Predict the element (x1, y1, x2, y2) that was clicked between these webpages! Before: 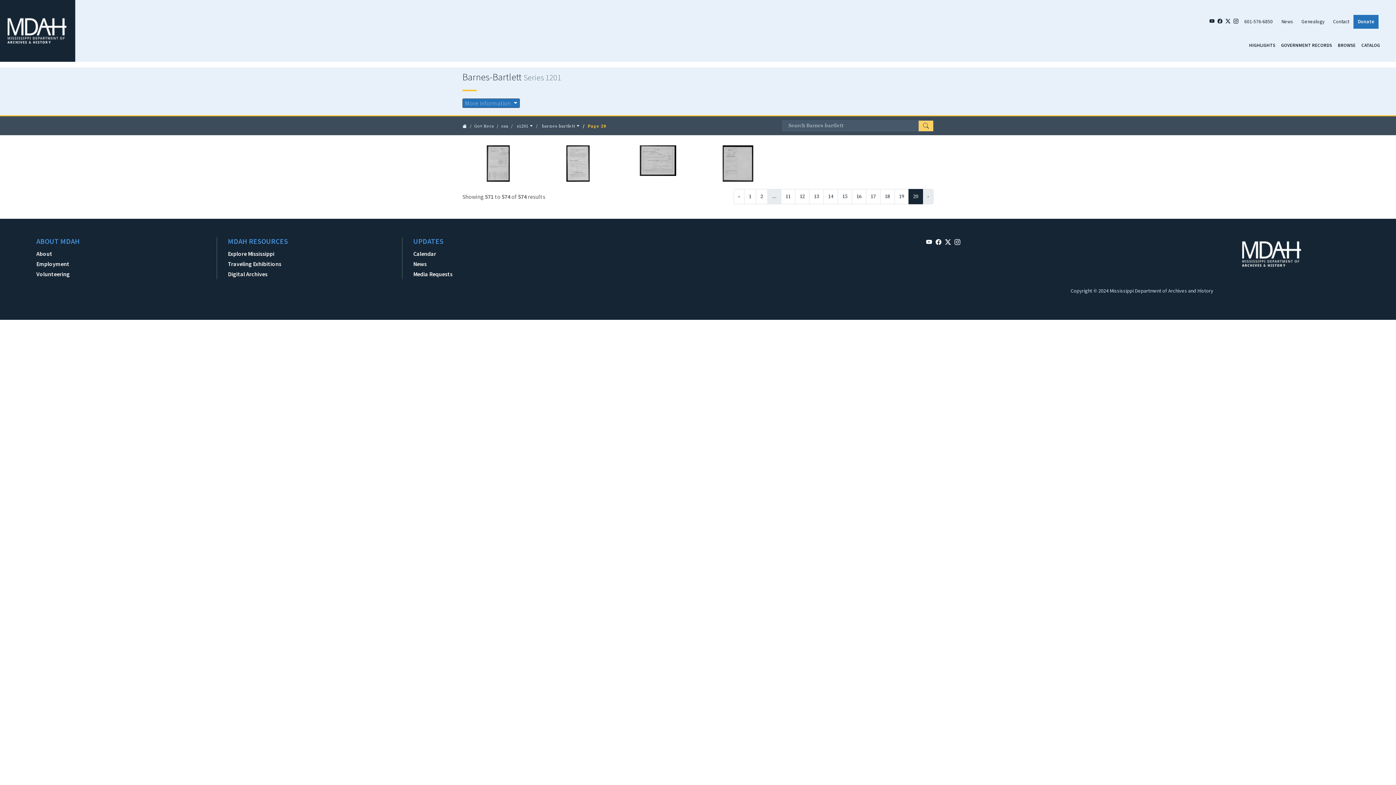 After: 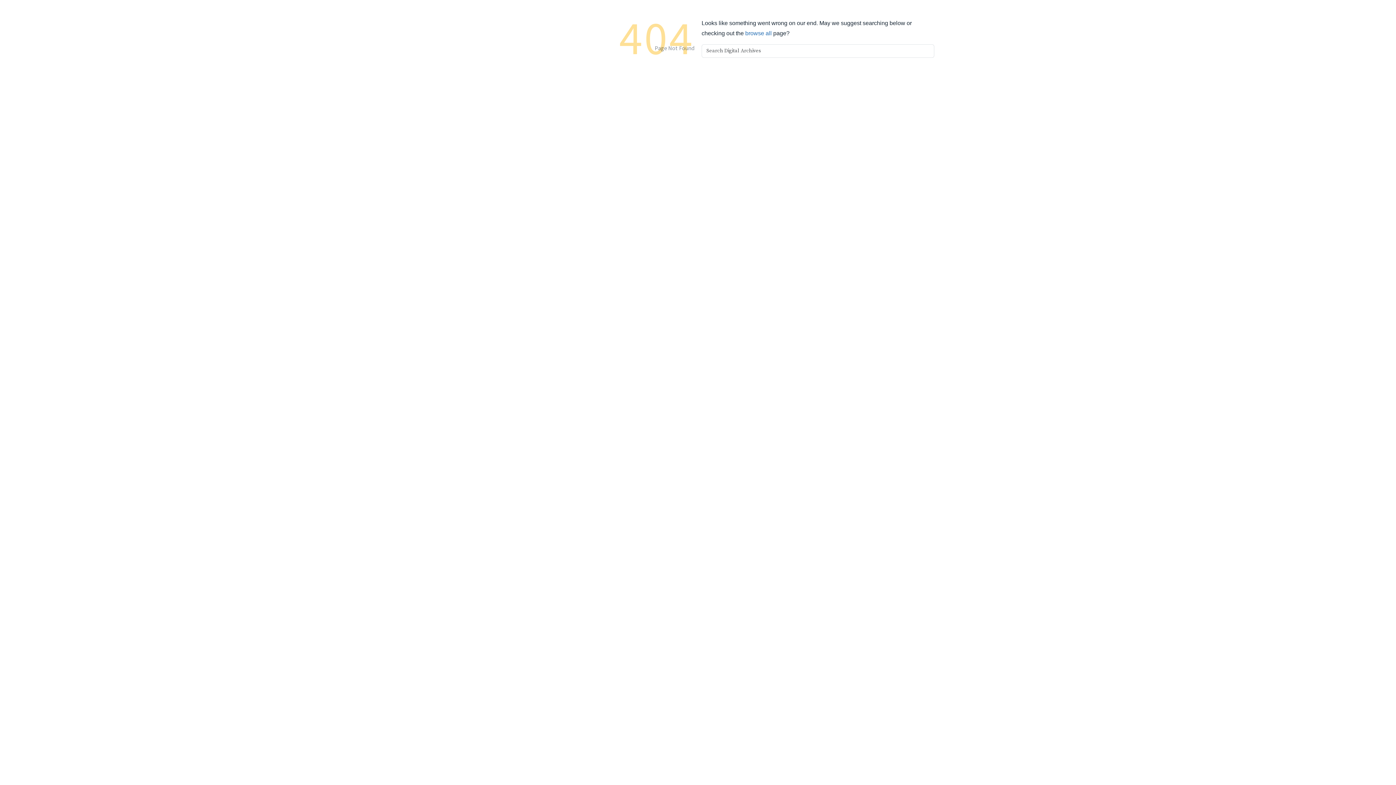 Action: bbox: (918, 120, 933, 131)